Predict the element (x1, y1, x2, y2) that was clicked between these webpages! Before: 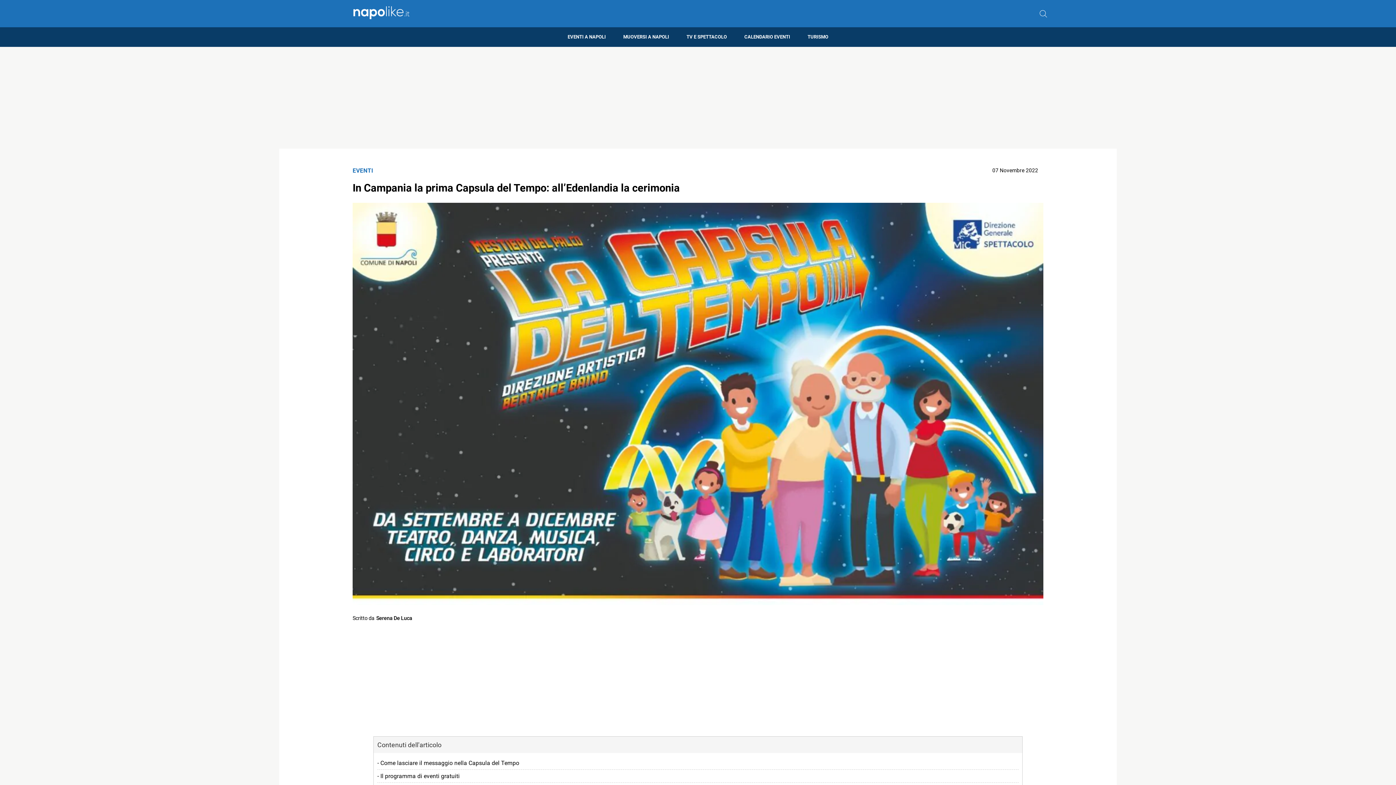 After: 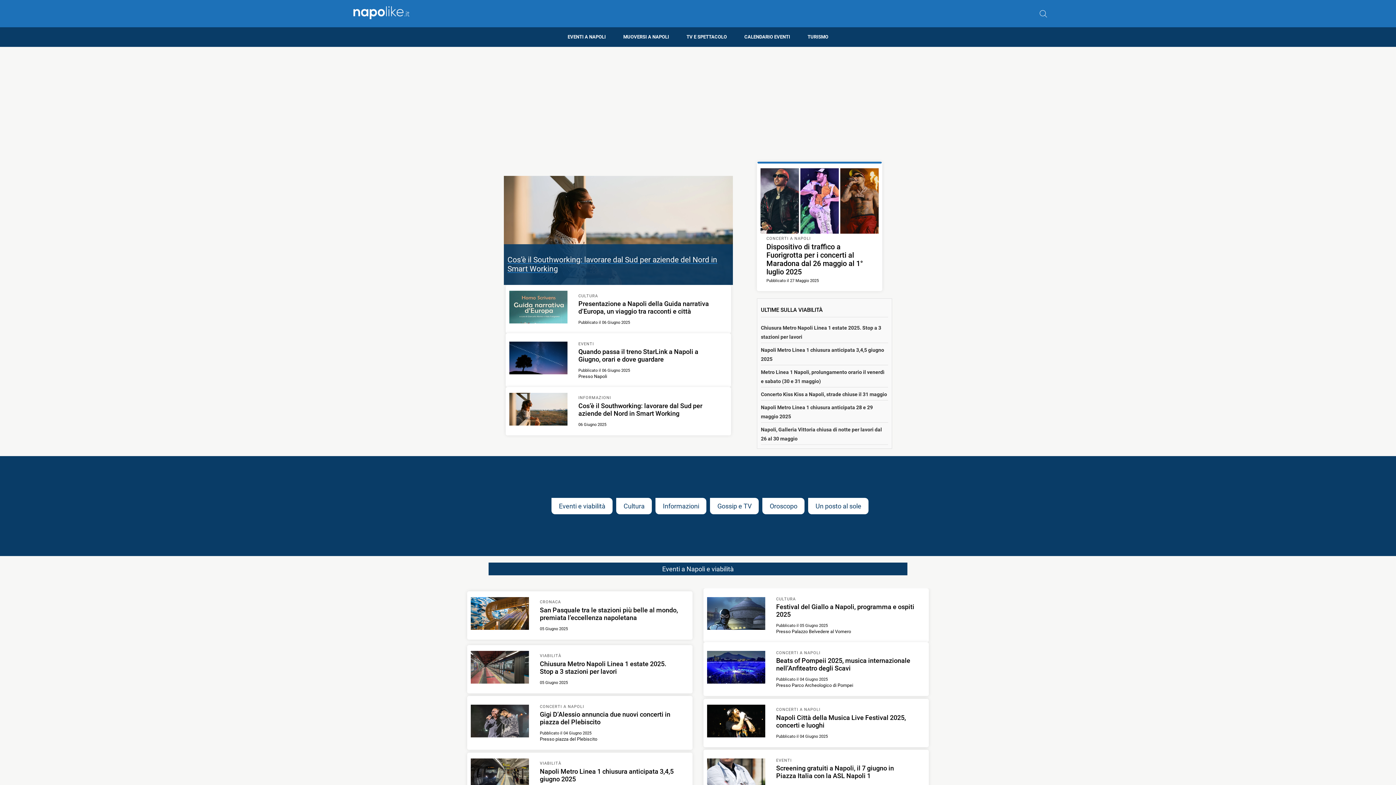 Action: bbox: (349, 4, 413, 22)